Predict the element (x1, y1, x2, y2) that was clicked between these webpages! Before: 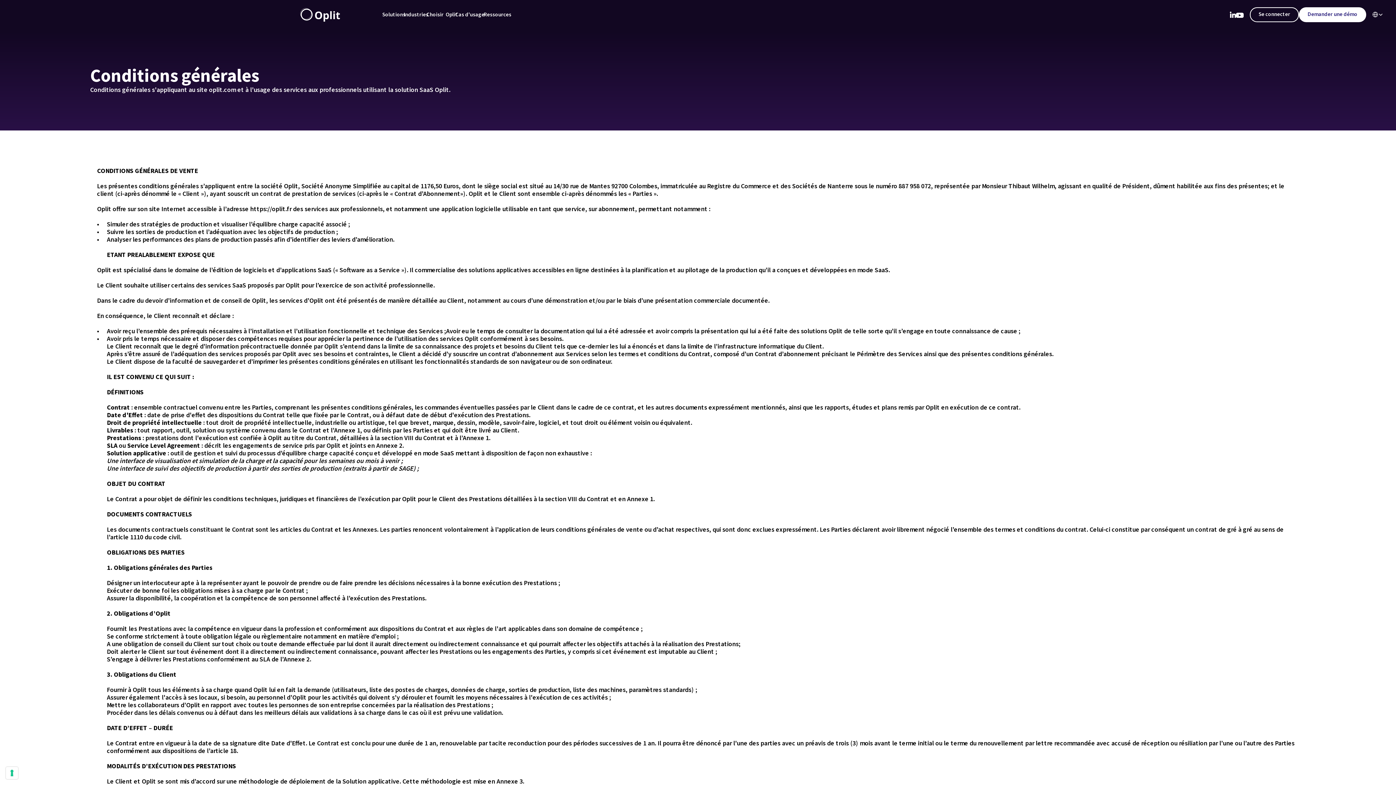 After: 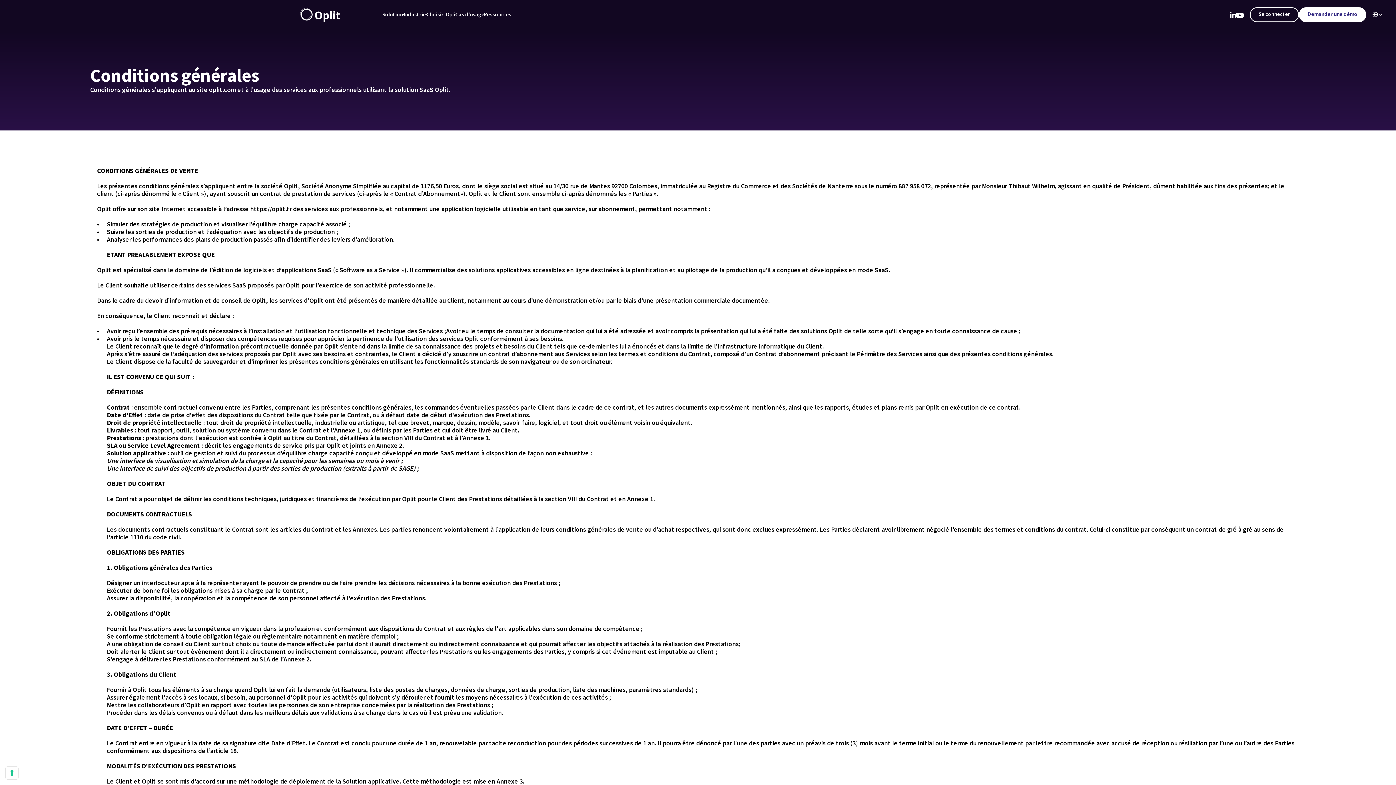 Action: bbox: (1230, 10, 1236, 18)